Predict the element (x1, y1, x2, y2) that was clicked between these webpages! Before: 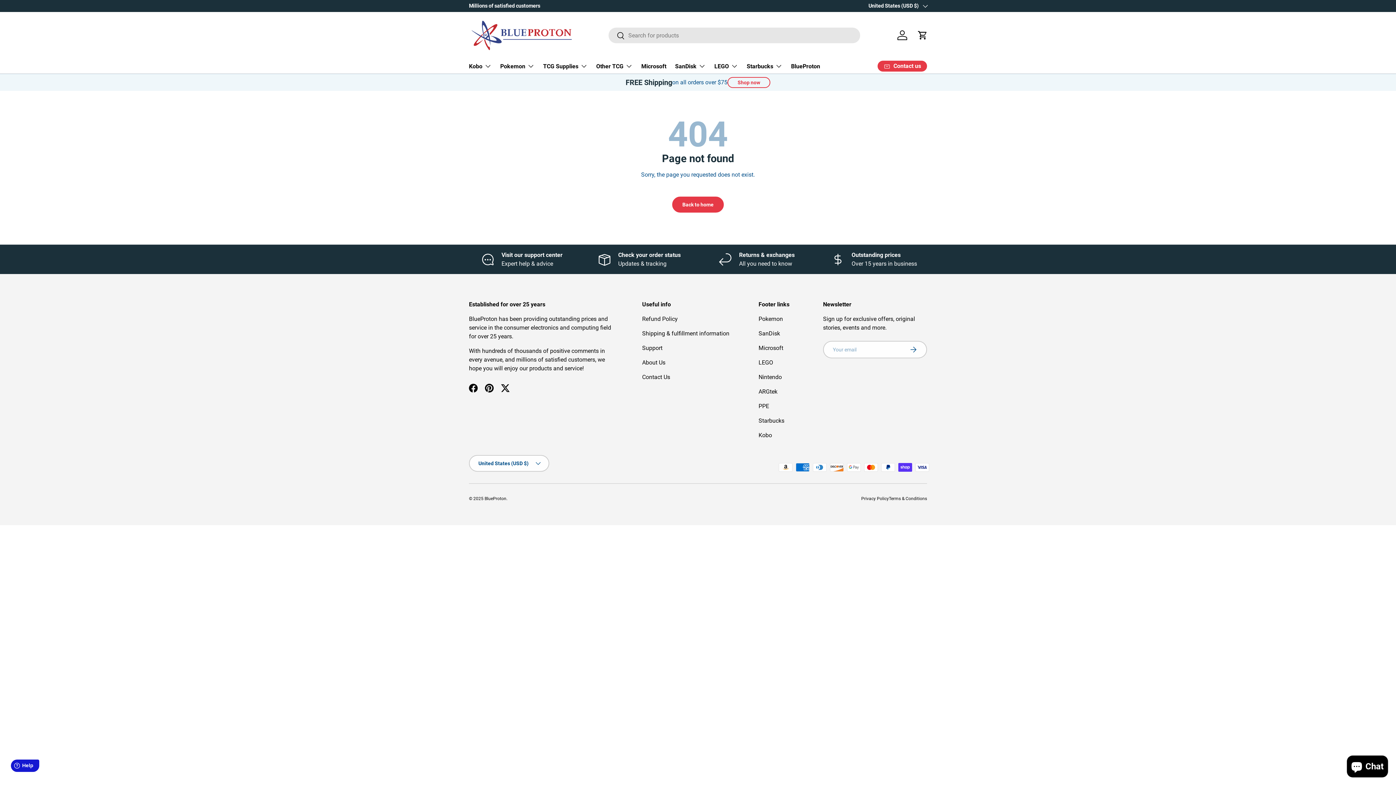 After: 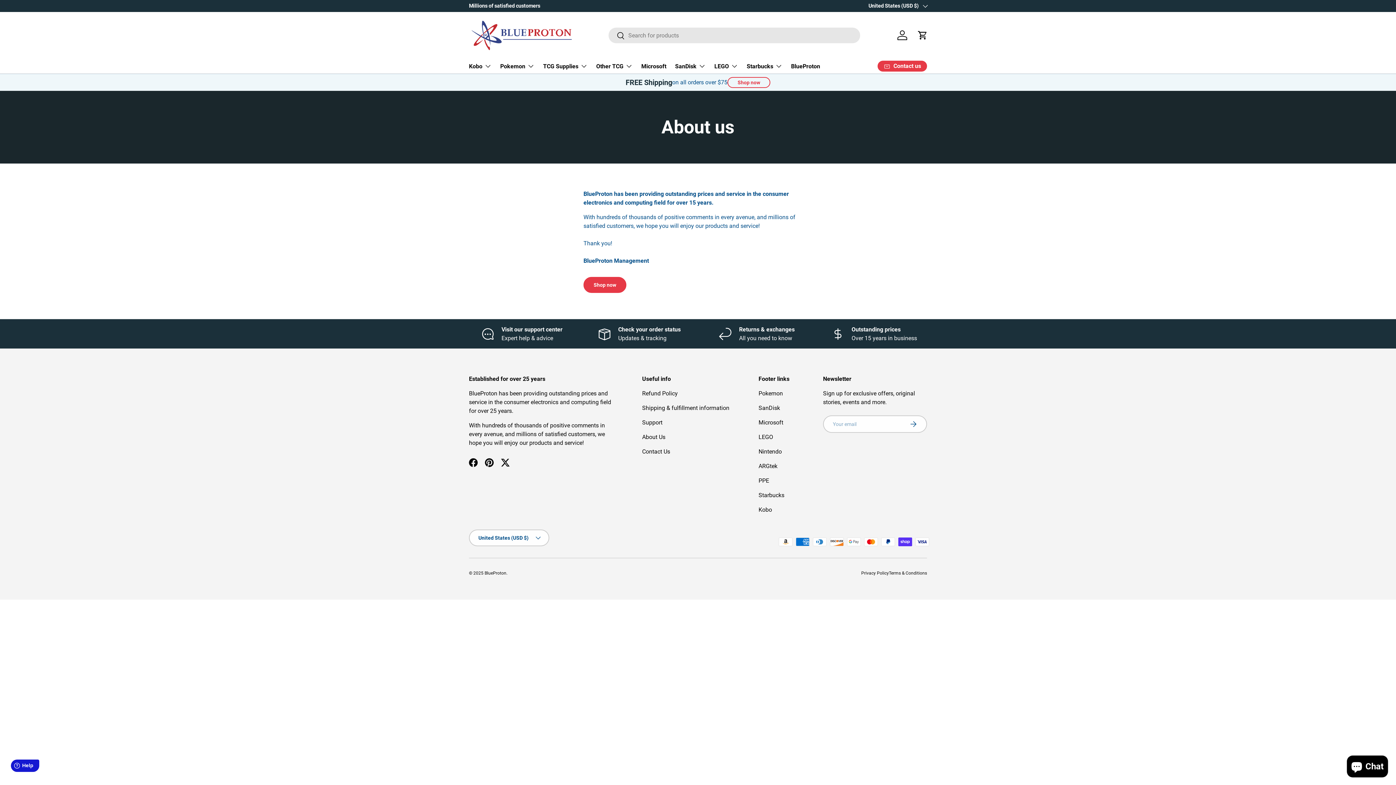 Action: bbox: (642, 359, 665, 366) label: About Us